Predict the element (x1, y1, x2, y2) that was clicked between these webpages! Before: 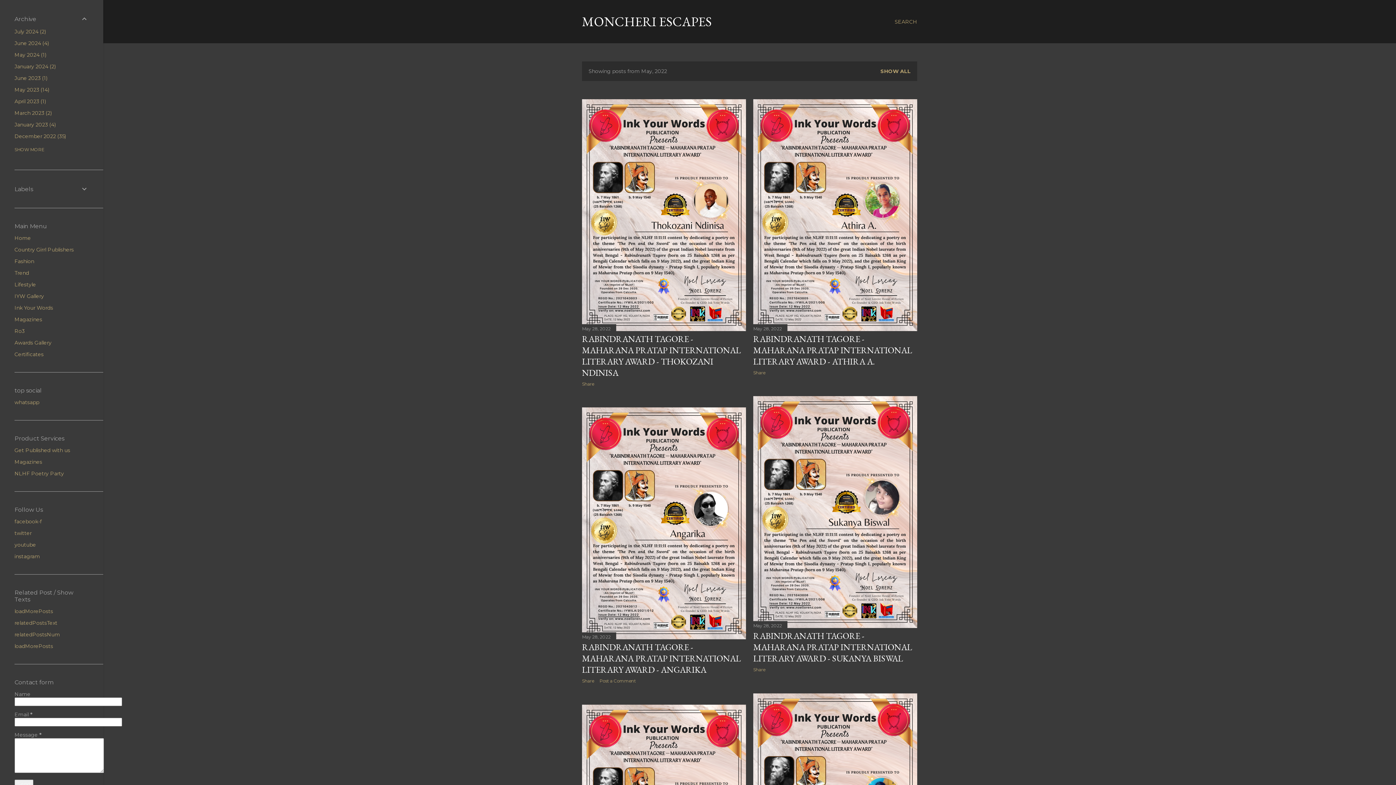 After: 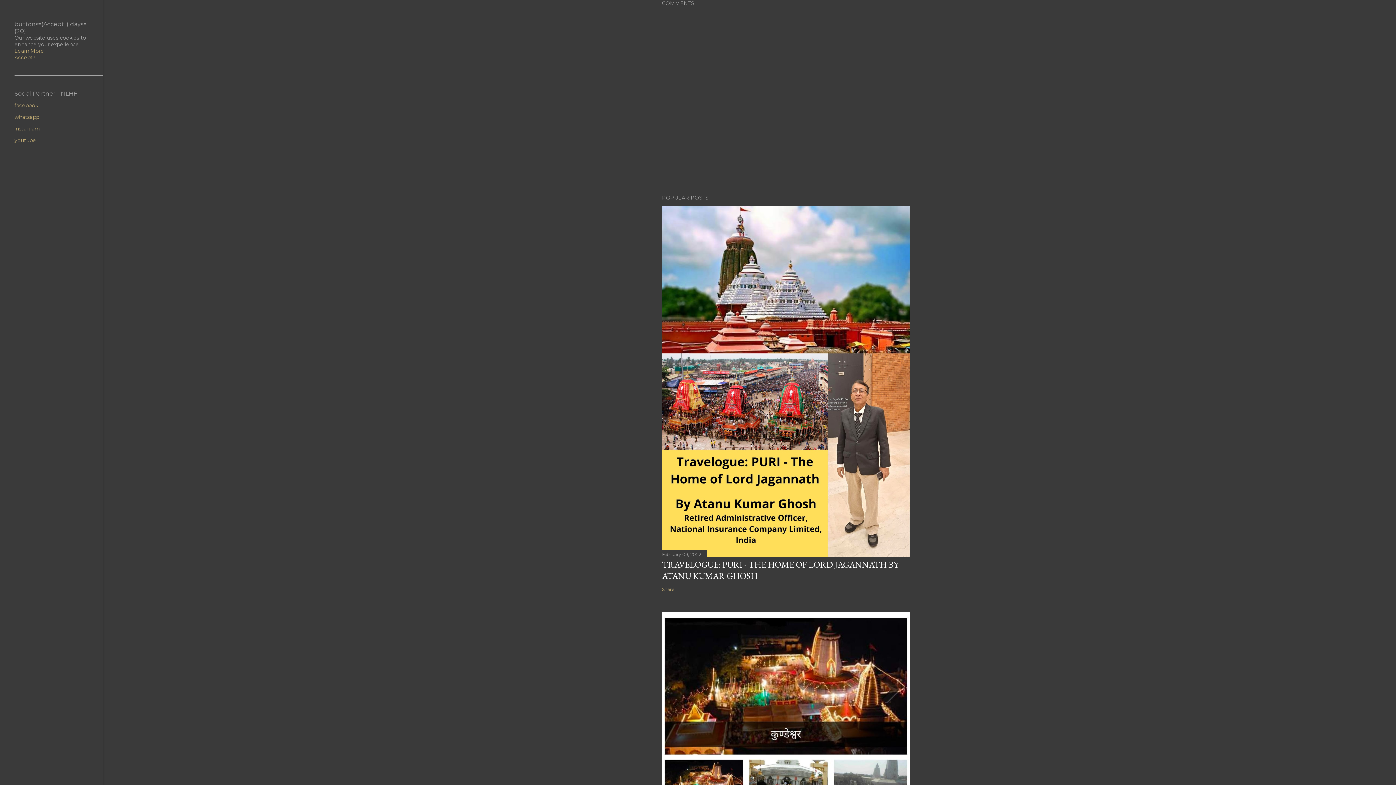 Action: label: Post a Comment bbox: (599, 678, 636, 683)